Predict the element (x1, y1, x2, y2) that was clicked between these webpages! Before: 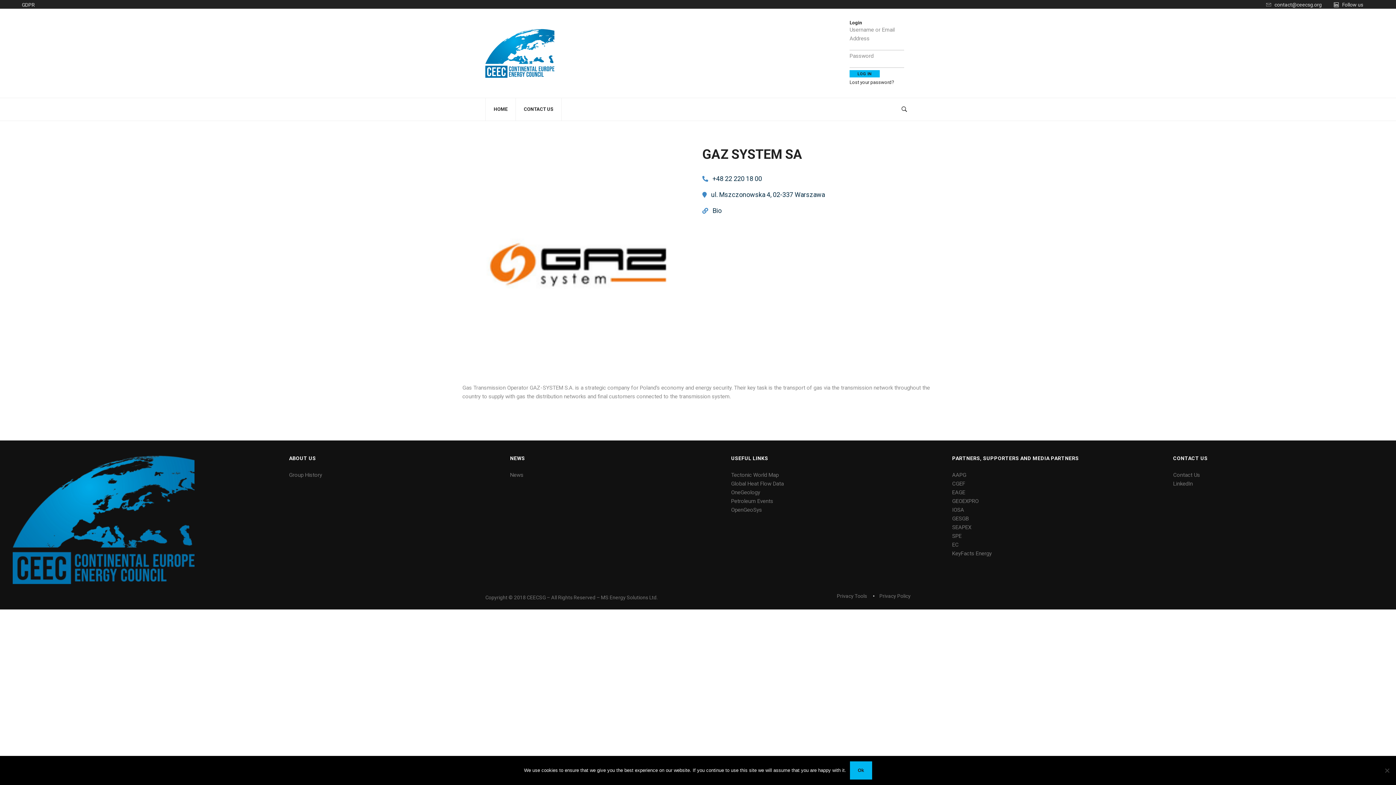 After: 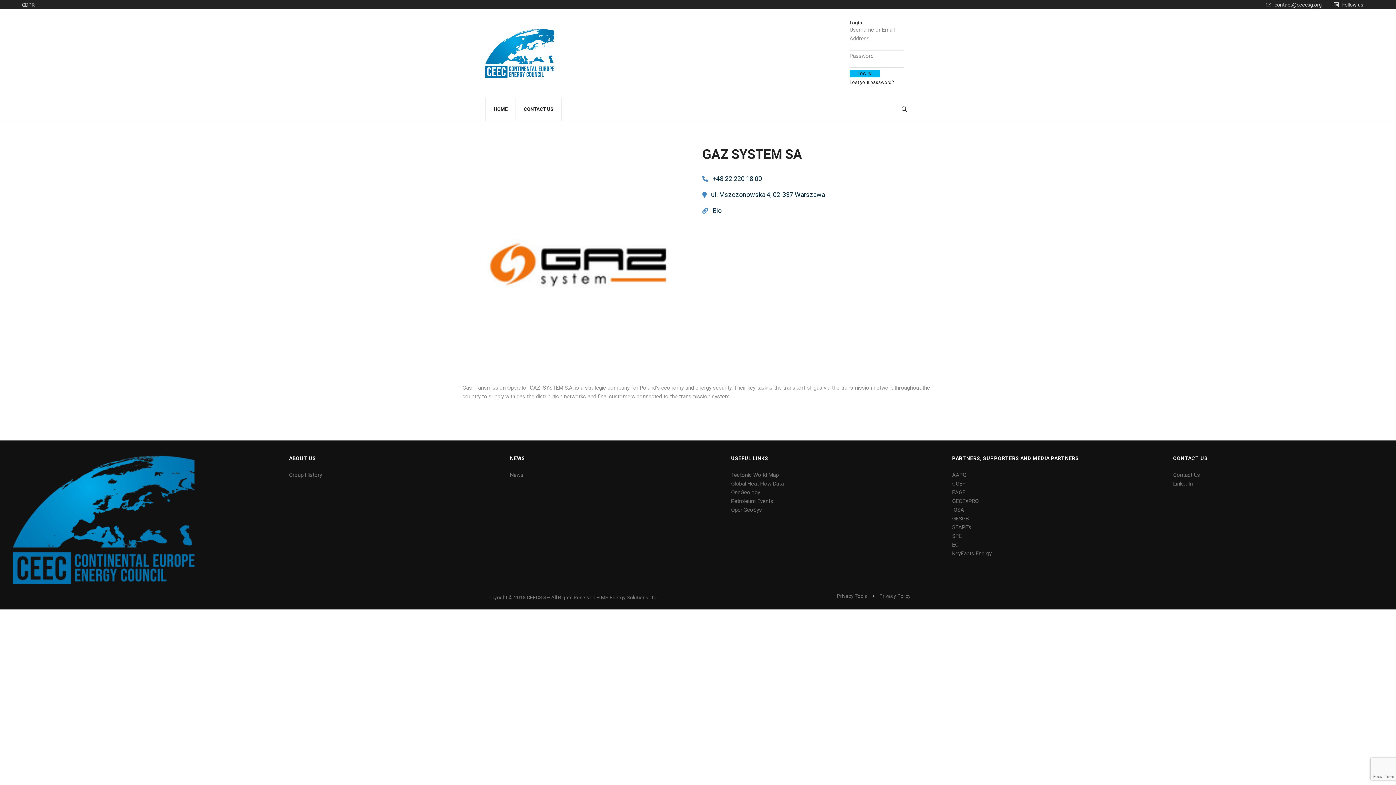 Action: label: Ok bbox: (850, 761, 872, 780)